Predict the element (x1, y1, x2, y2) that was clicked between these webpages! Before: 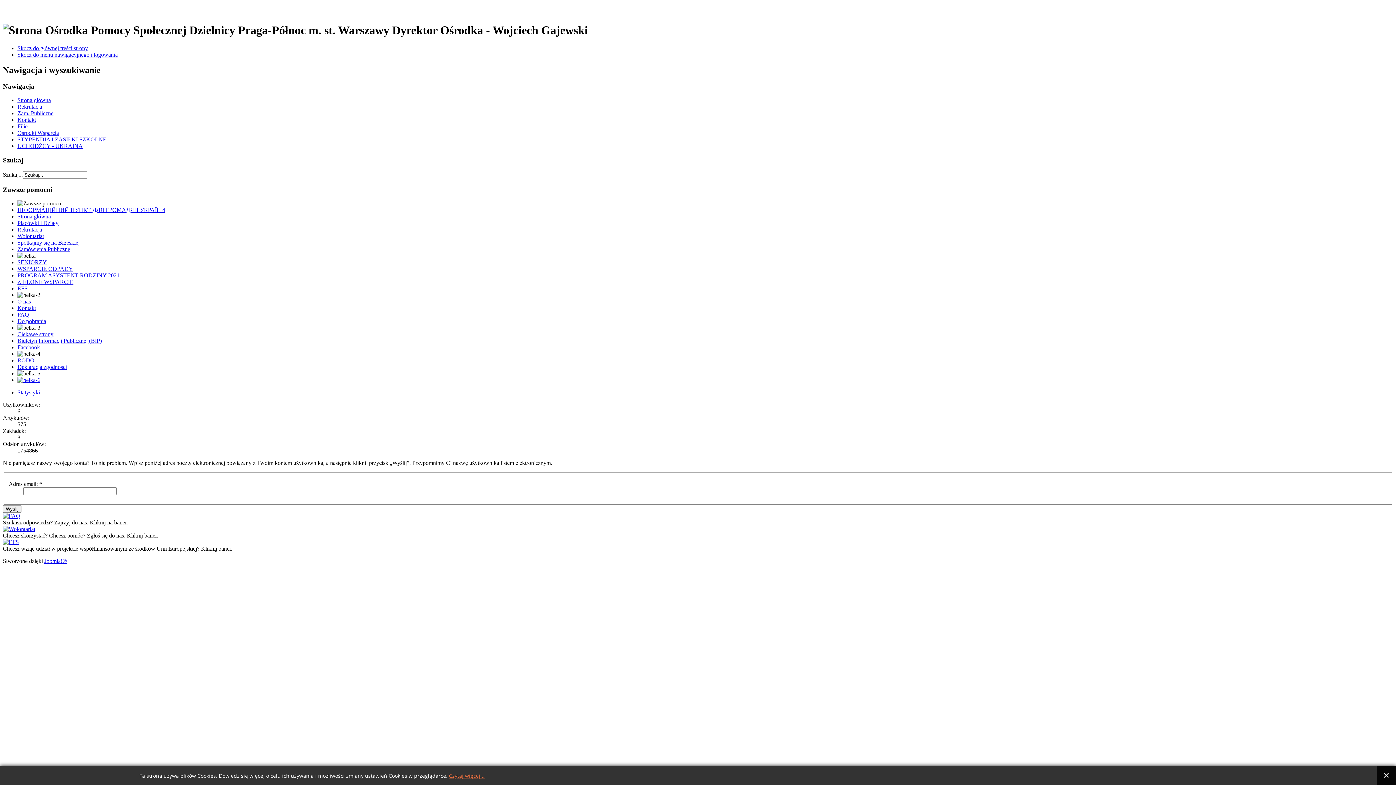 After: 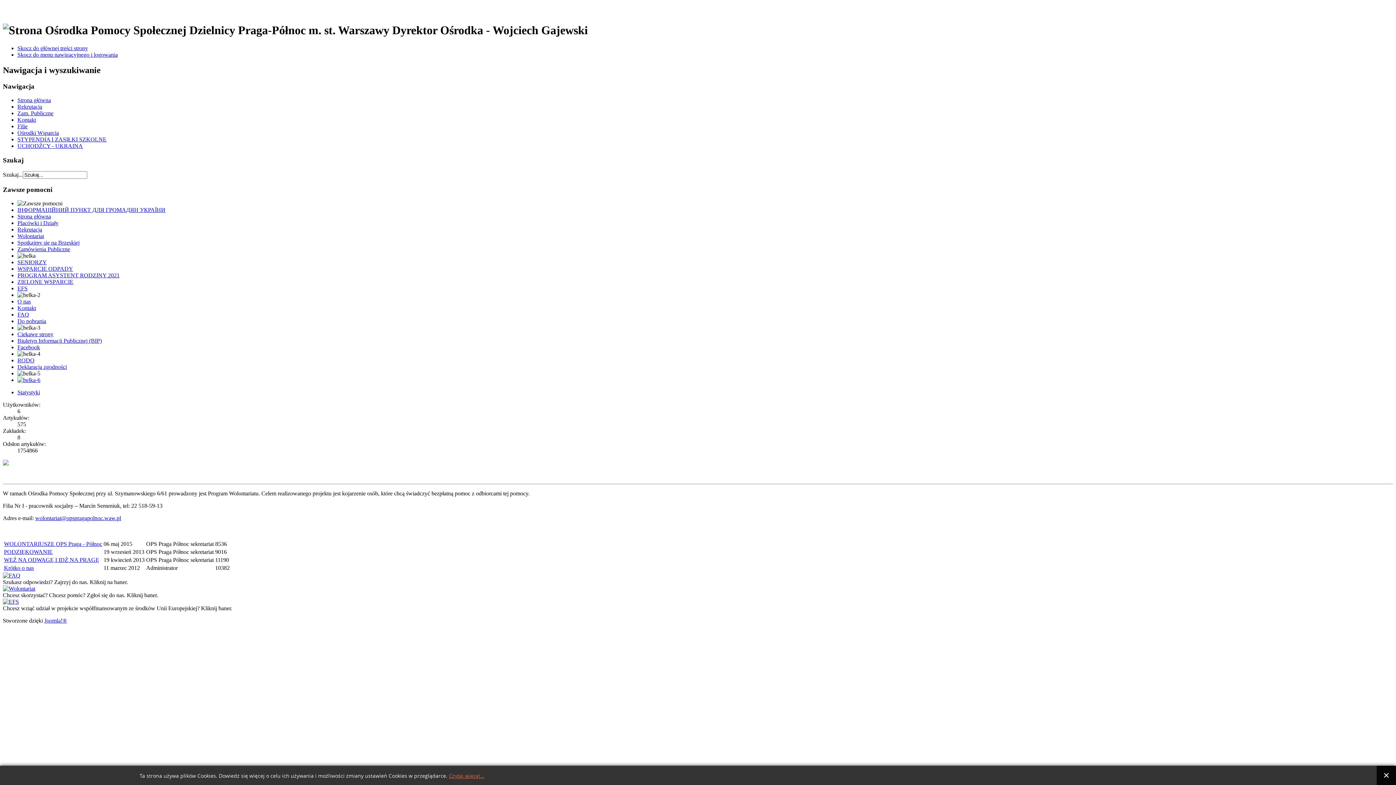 Action: bbox: (17, 233, 44, 239) label: Wolontariat